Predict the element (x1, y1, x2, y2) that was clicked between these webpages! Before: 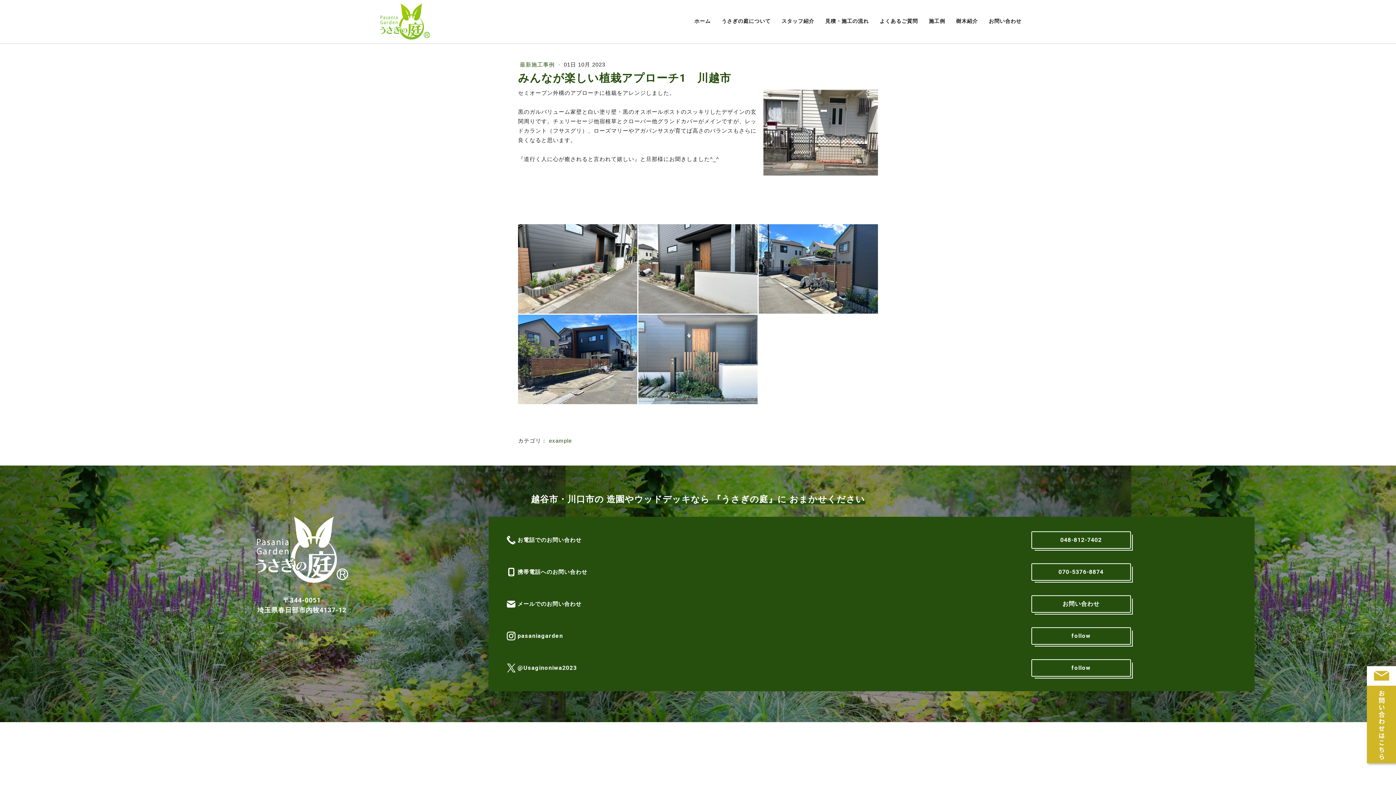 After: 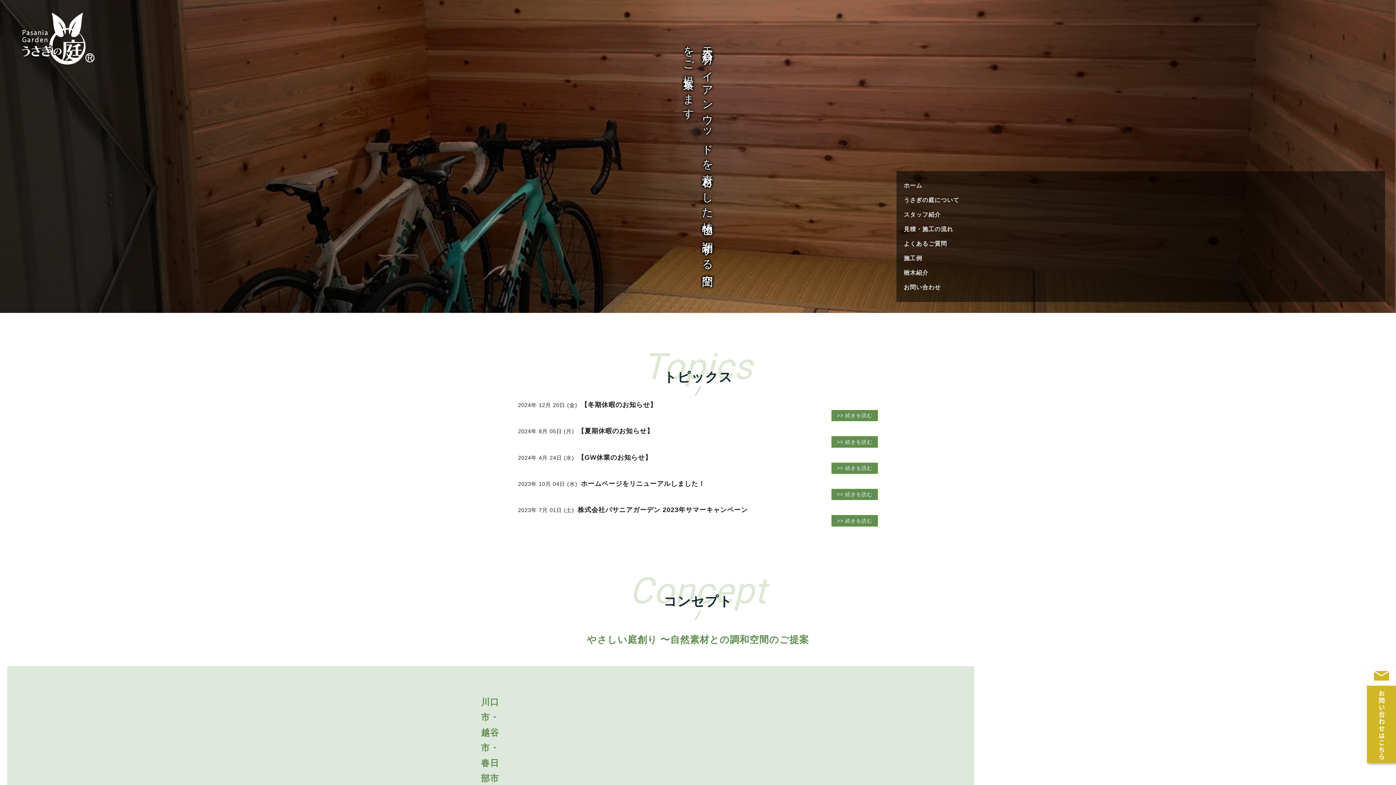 Action: bbox: (380, 3, 430, 39)